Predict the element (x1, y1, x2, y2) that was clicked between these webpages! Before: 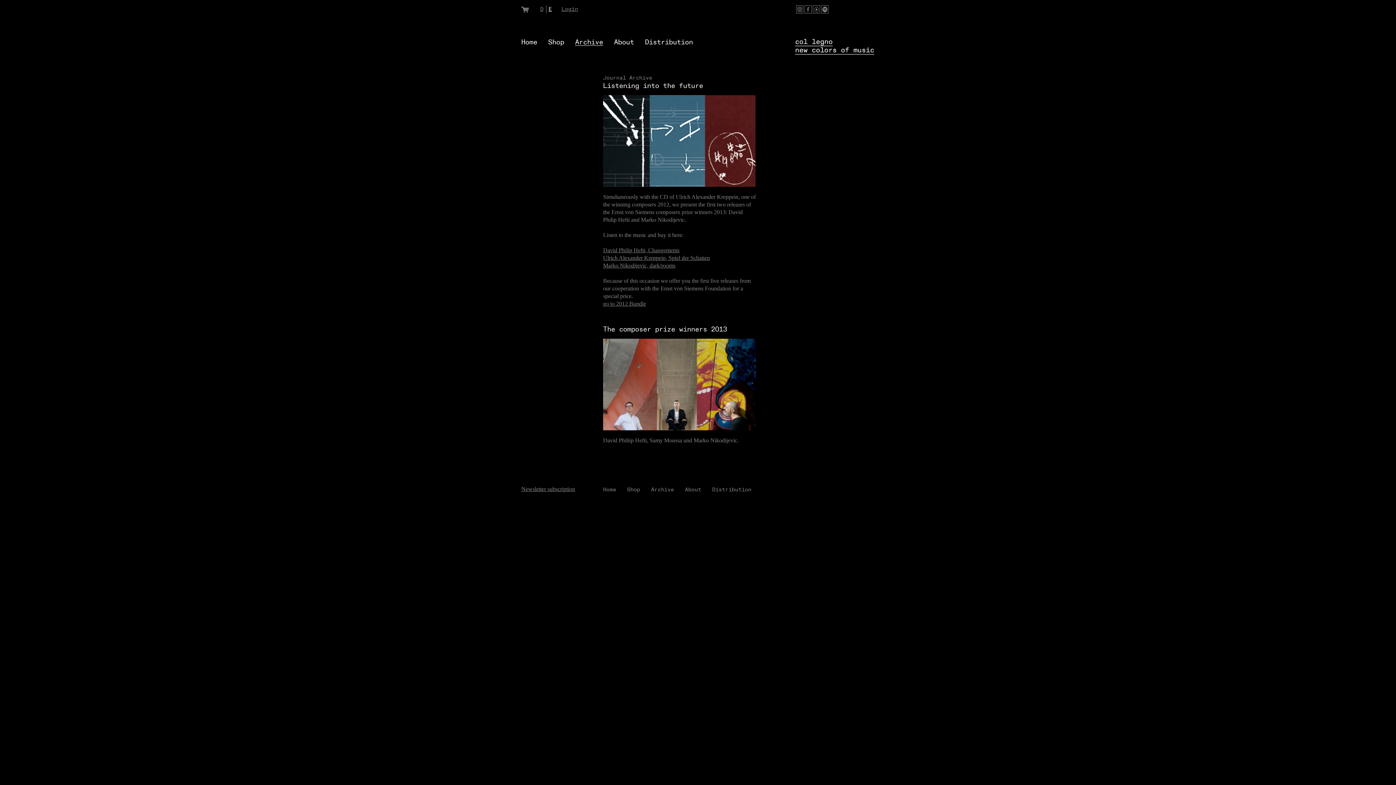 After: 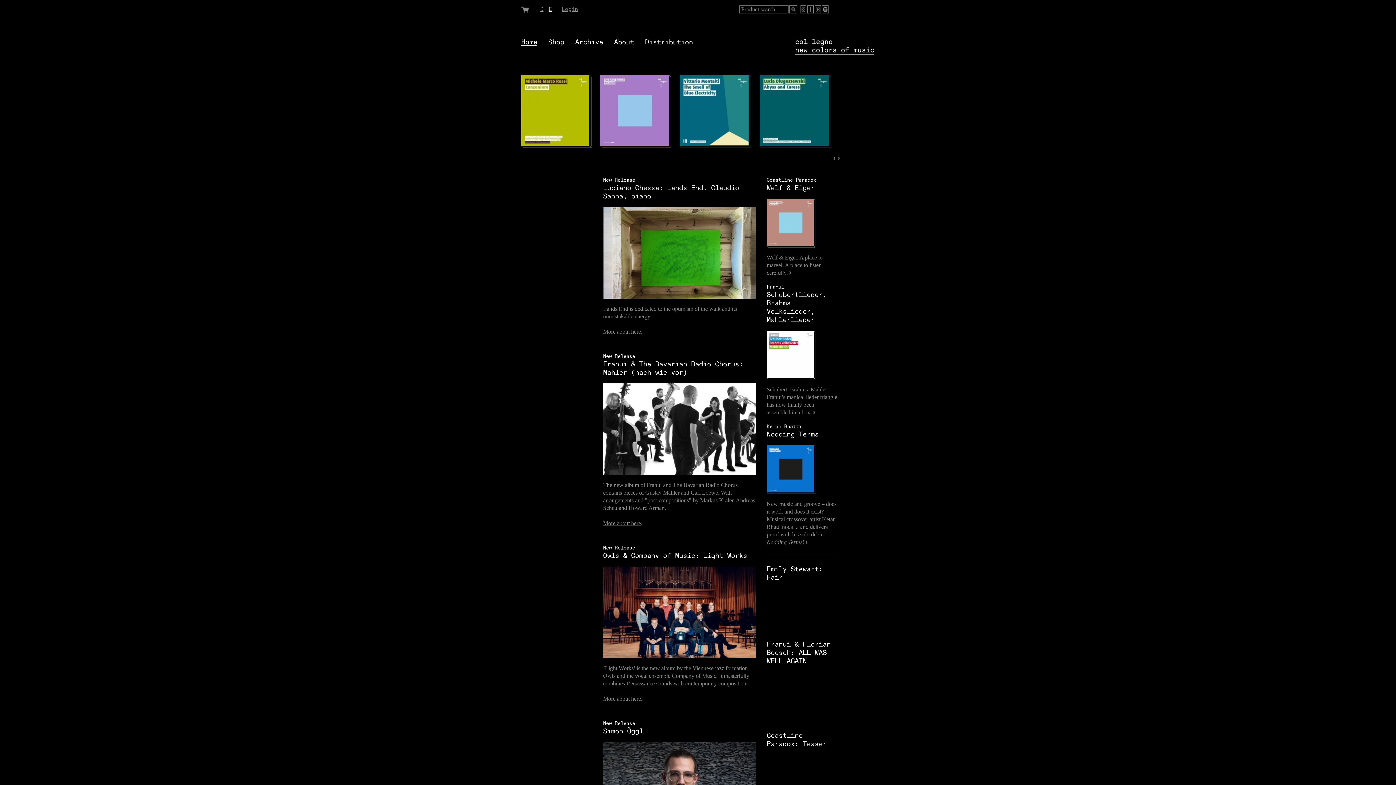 Action: bbox: (548, 6, 552, 12) label: E